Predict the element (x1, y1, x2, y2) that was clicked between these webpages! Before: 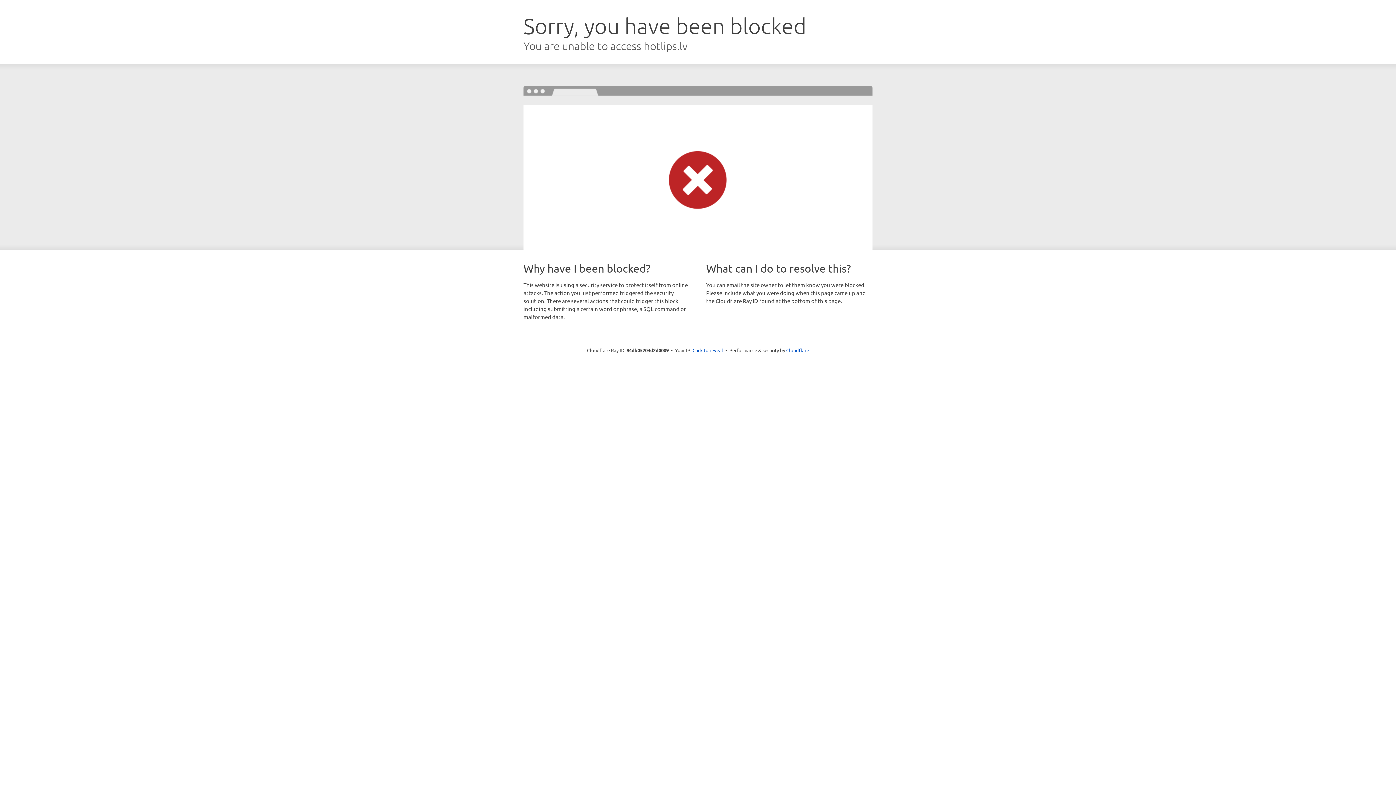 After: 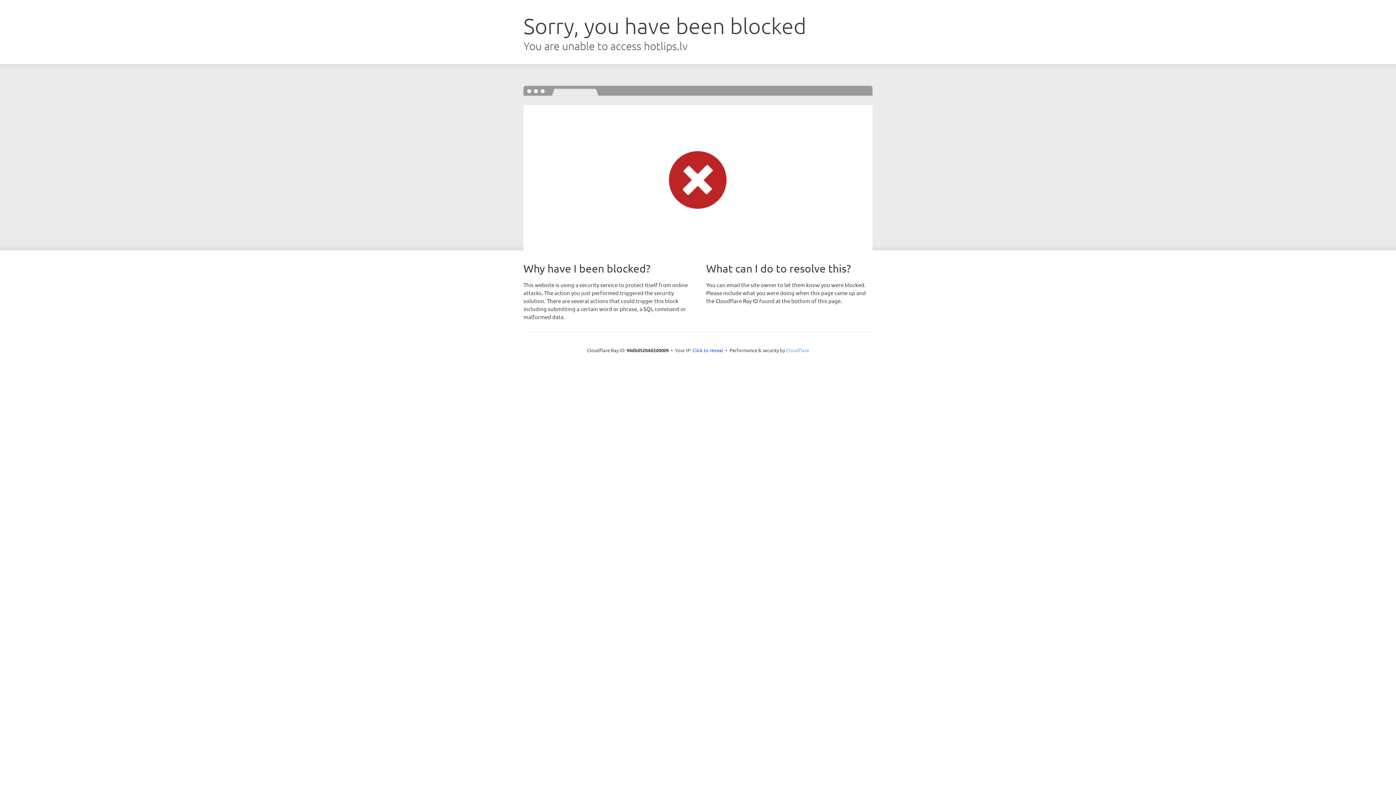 Action: bbox: (786, 347, 809, 353) label: Cloudflare